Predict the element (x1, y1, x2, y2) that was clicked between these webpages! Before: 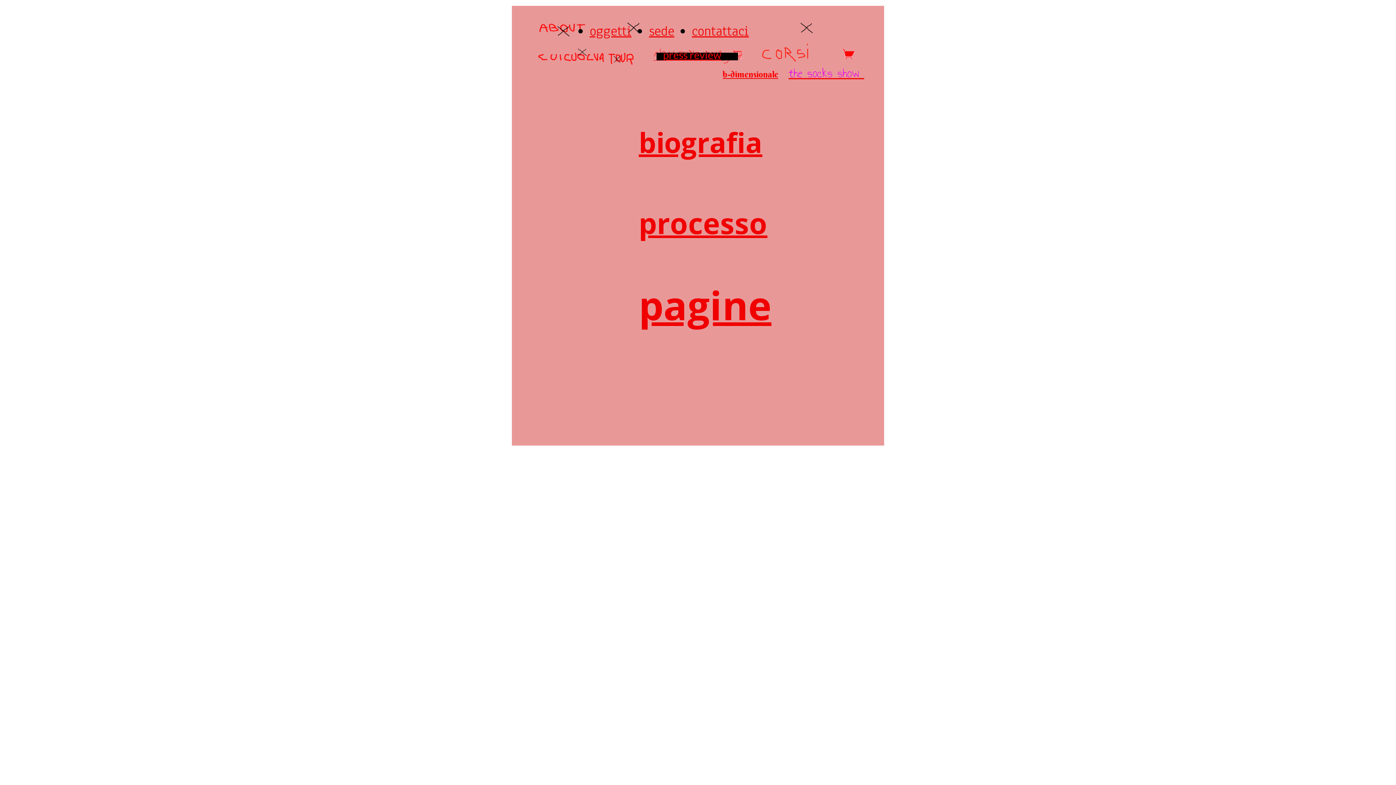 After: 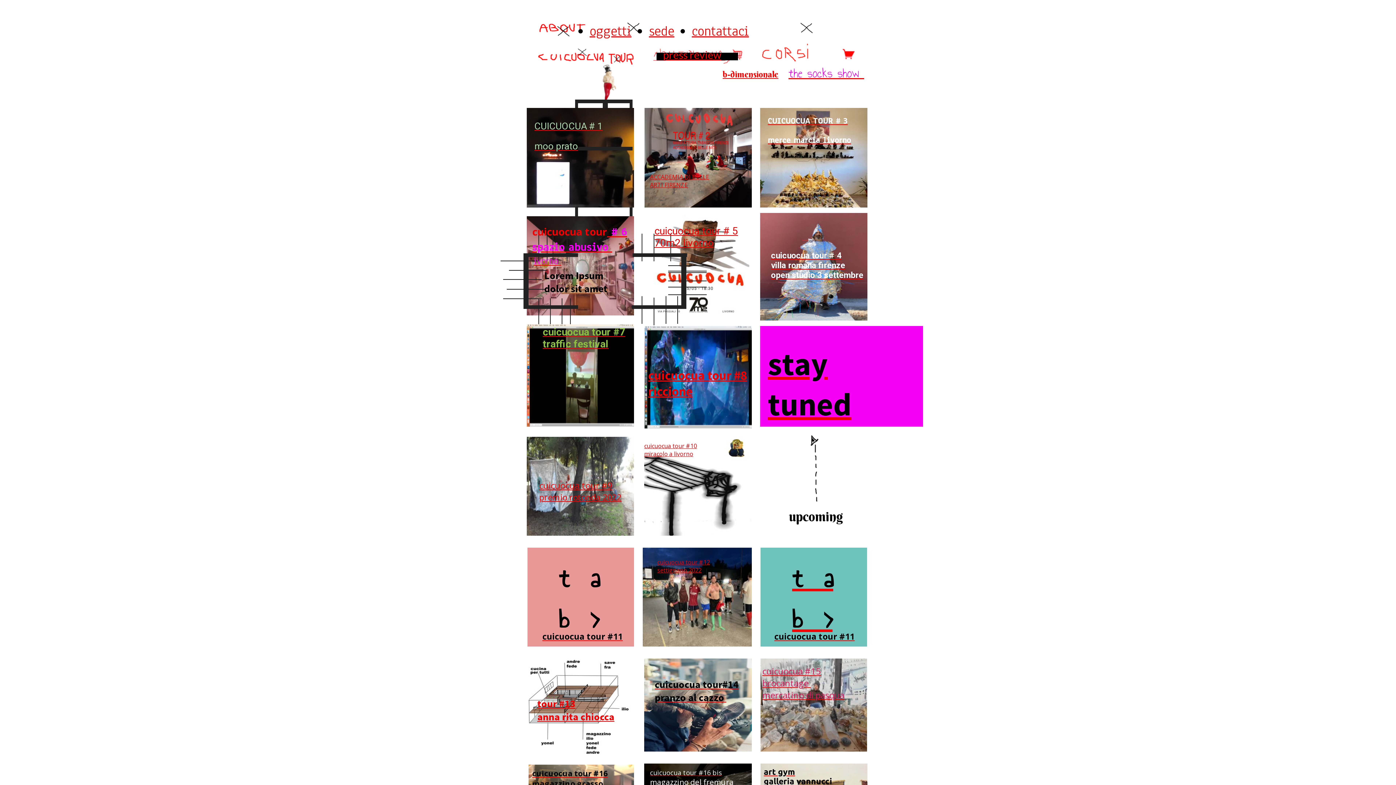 Action: bbox: (610, 59, 622, 67)